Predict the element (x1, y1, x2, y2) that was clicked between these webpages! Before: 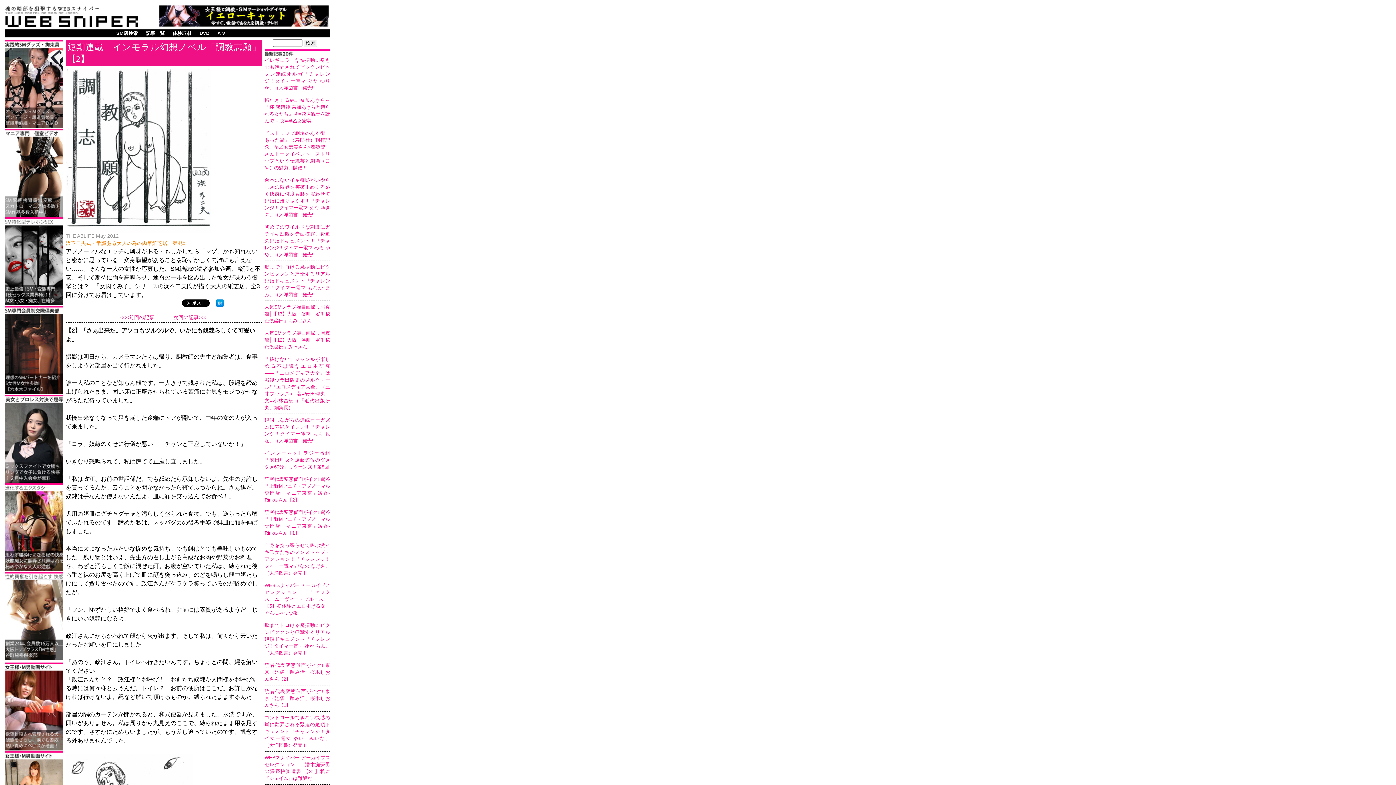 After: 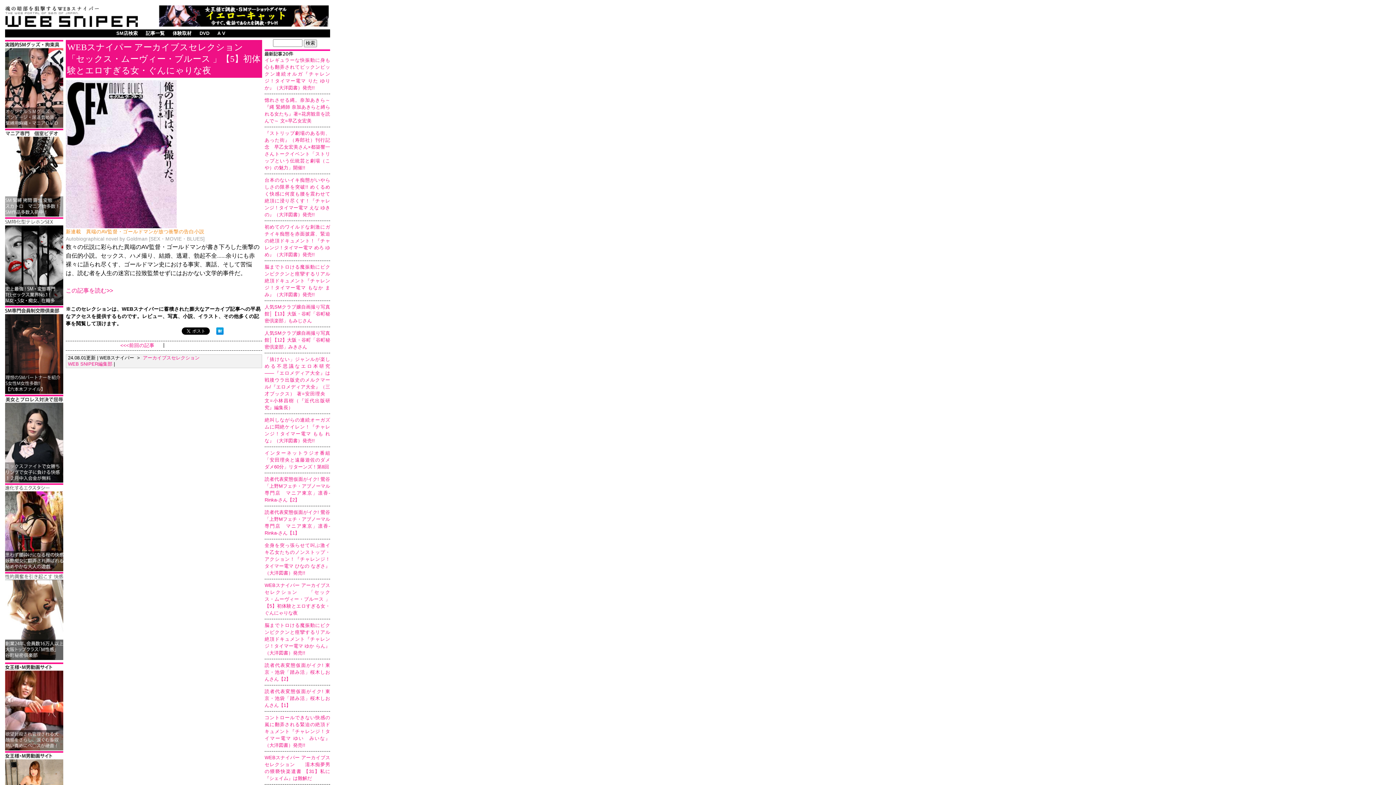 Action: bbox: (264, 582, 330, 616) label: WEBスナイパー アーカイブスセレクション　　「セックス・ムーヴィー・ブルース 」【5】初体験とエロすぎる女・ぐんにゃりな夜